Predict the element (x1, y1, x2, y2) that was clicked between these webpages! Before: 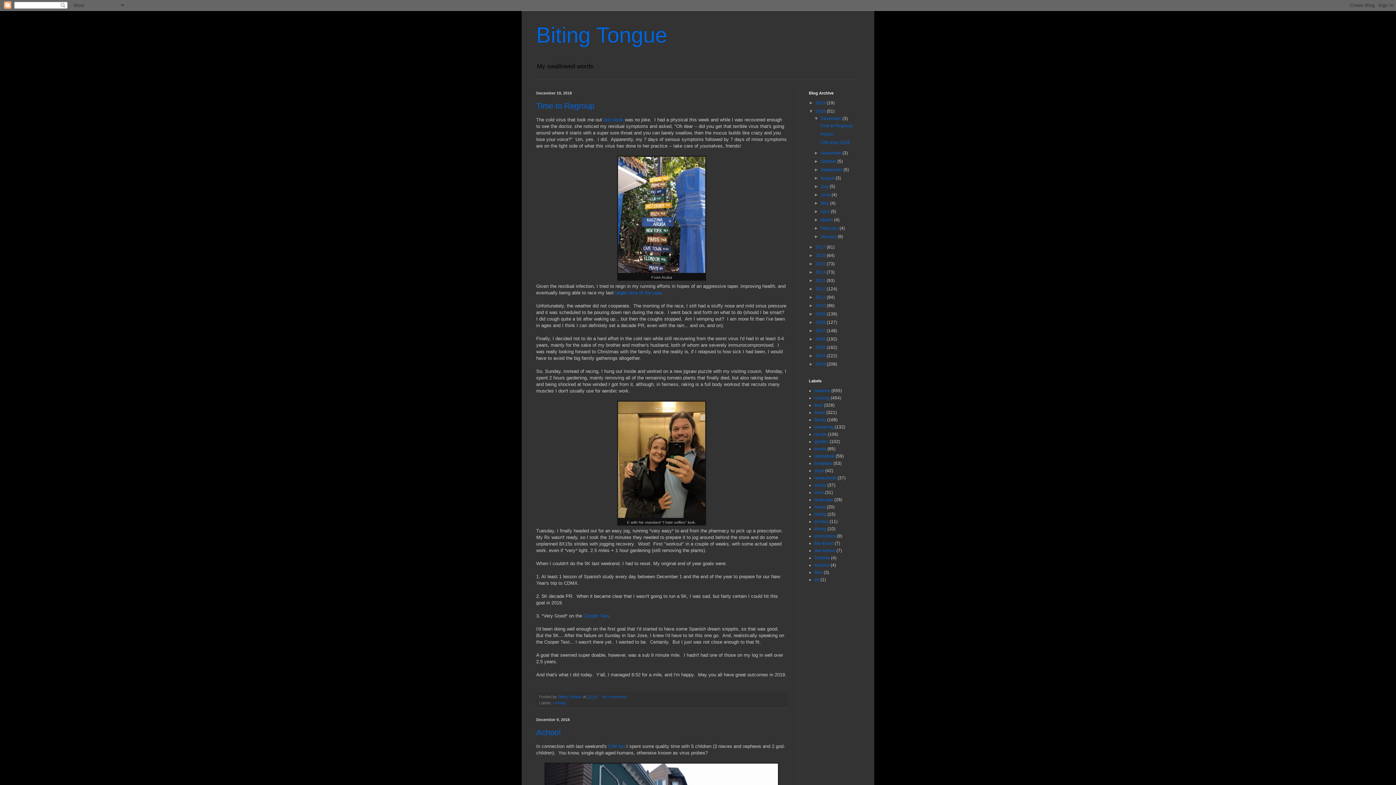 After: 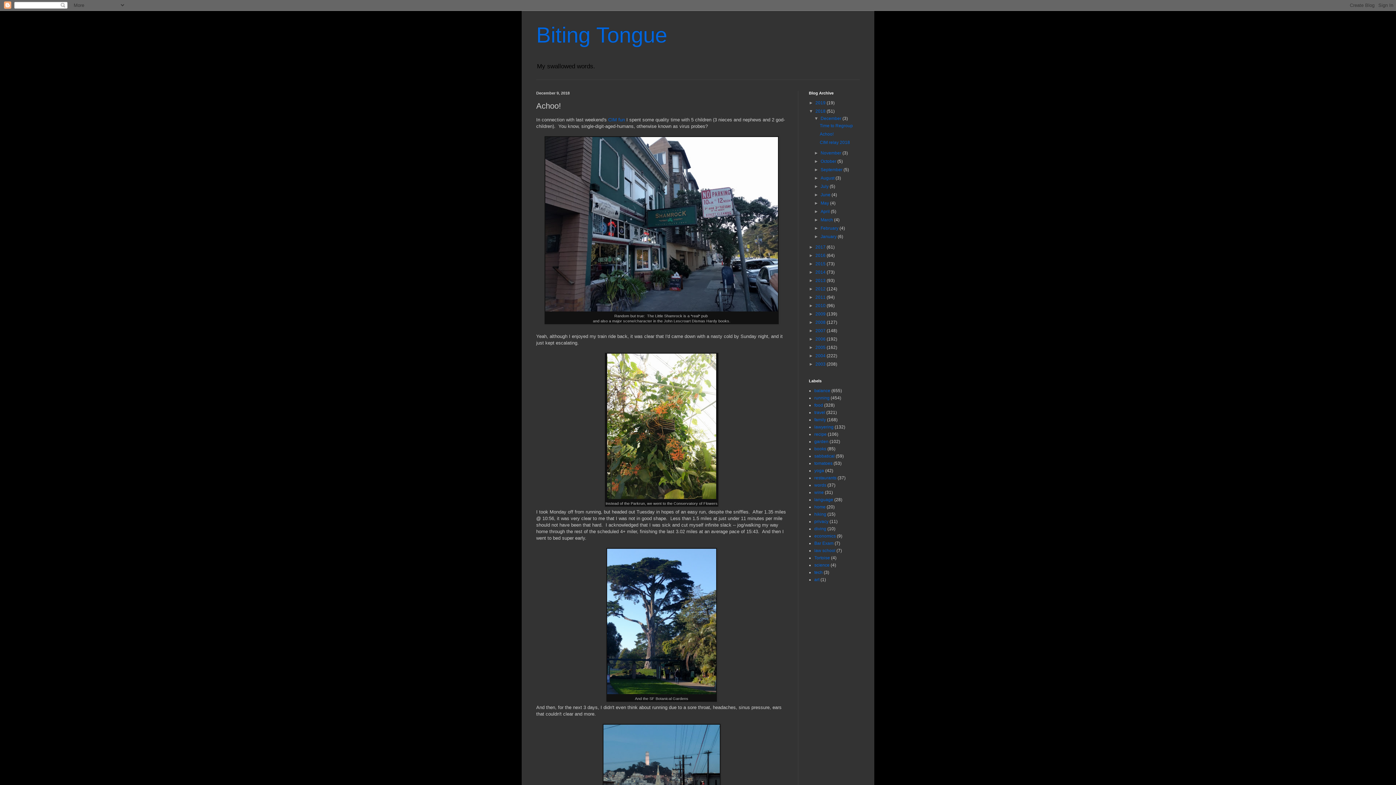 Action: label: Achoo! bbox: (819, 131, 833, 136)